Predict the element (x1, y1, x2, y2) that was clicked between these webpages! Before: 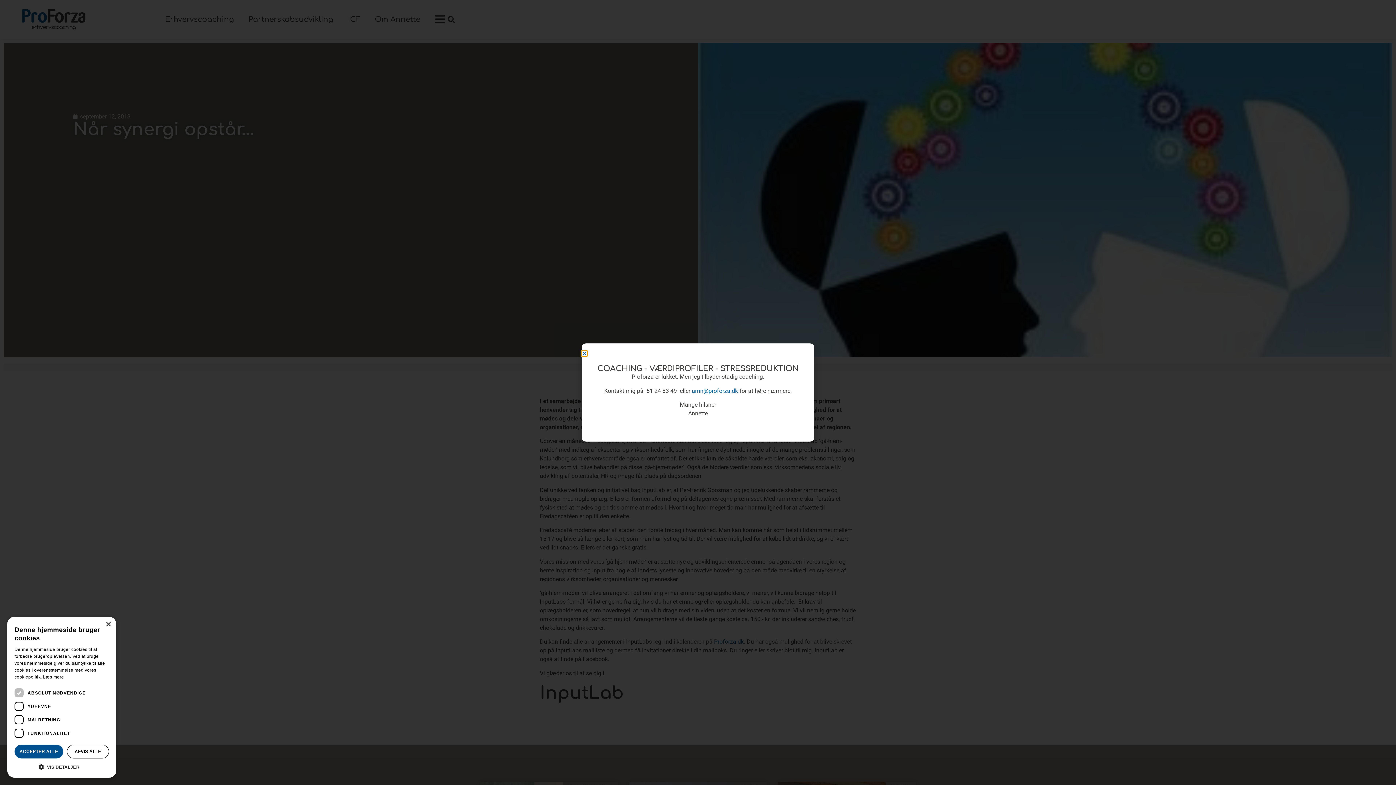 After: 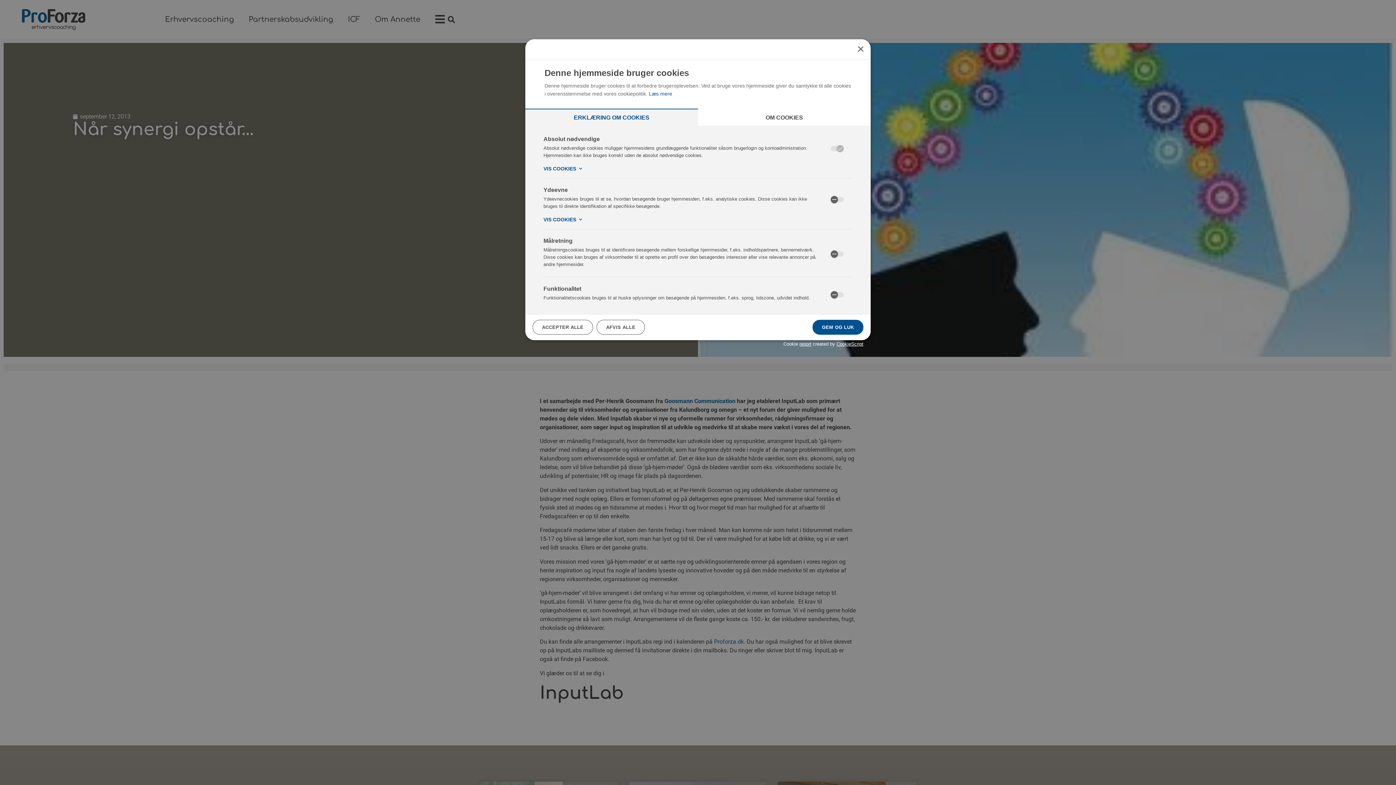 Action: bbox: (14, 763, 109, 770) label:  VIS DETALJER